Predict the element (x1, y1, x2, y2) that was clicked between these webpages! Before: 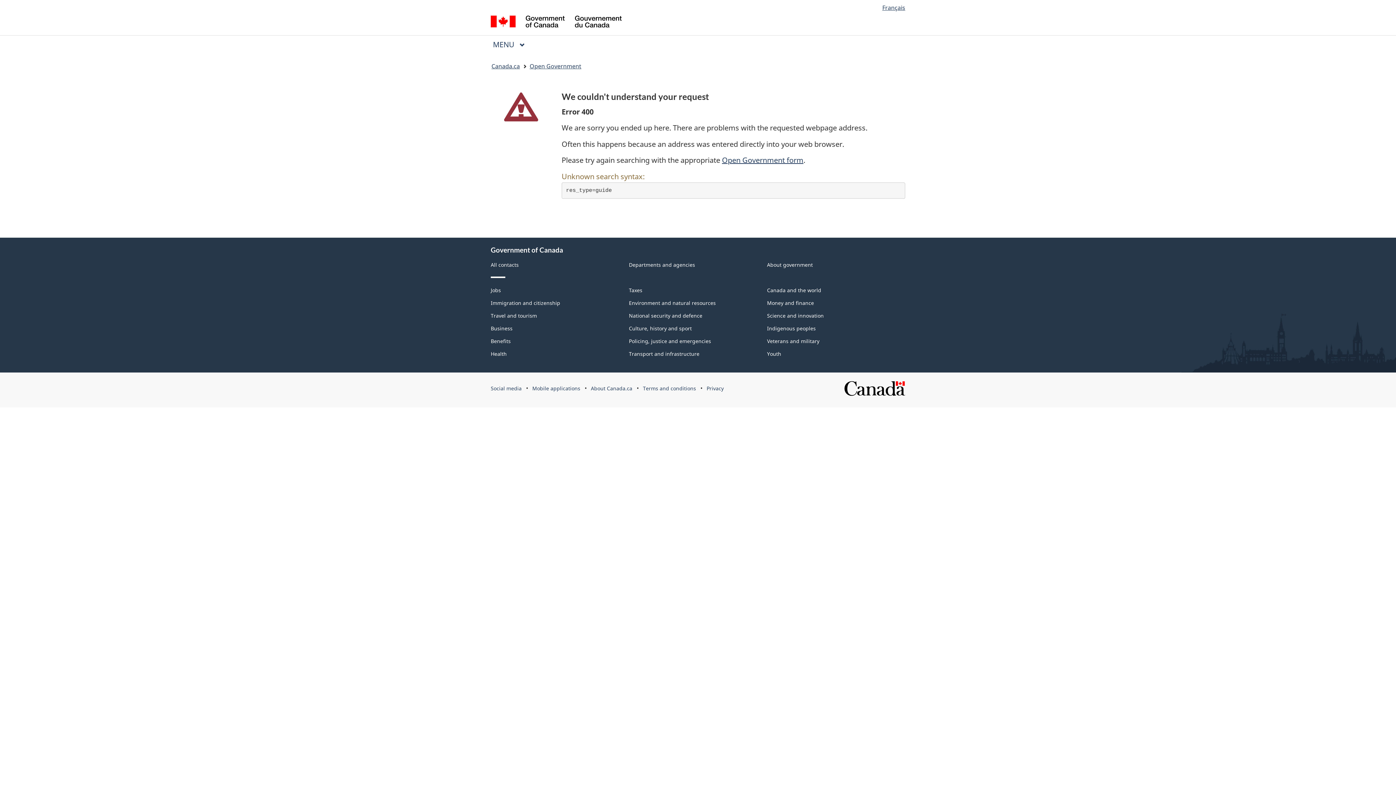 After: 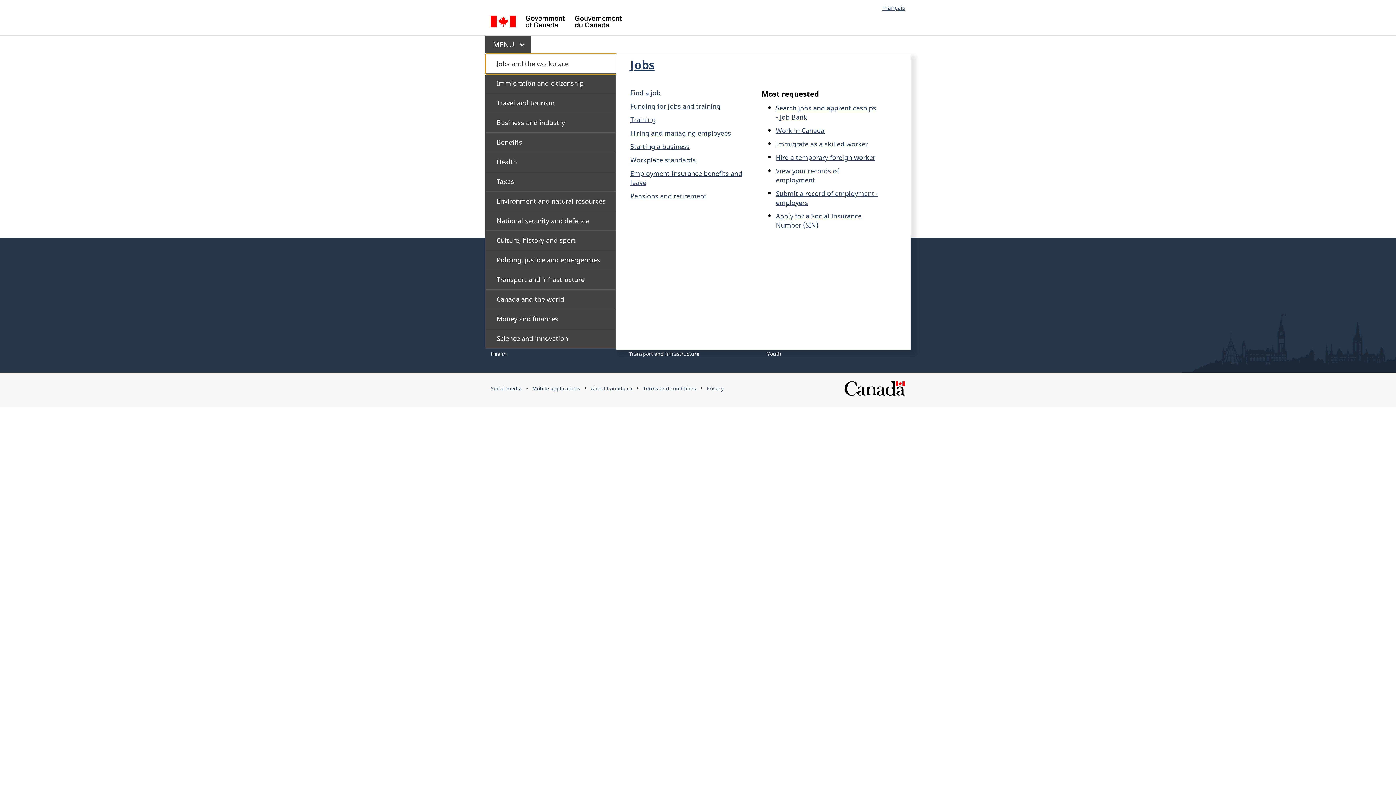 Action: bbox: (485, 35, 530, 53) label: Press the SPACEBAR to expand or the escape key to collapse this menu. Use the Up and Down arrow keys to choose a submenu item. Press the Enter or Right arrow key to expand it, or the Left arrow or Escape key to collapse it. Use the Up and Down arrow keys to choose an item on that level and the Enter key to access it.